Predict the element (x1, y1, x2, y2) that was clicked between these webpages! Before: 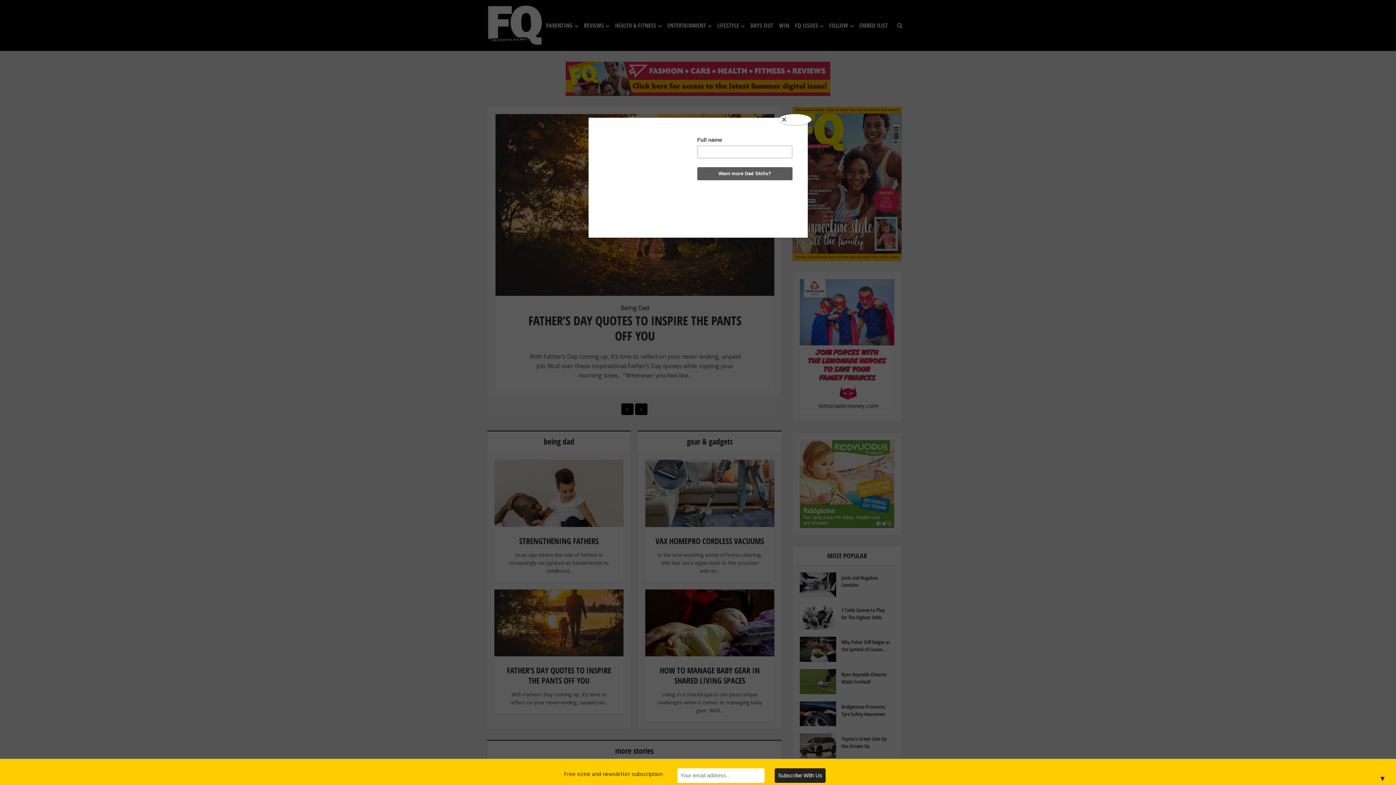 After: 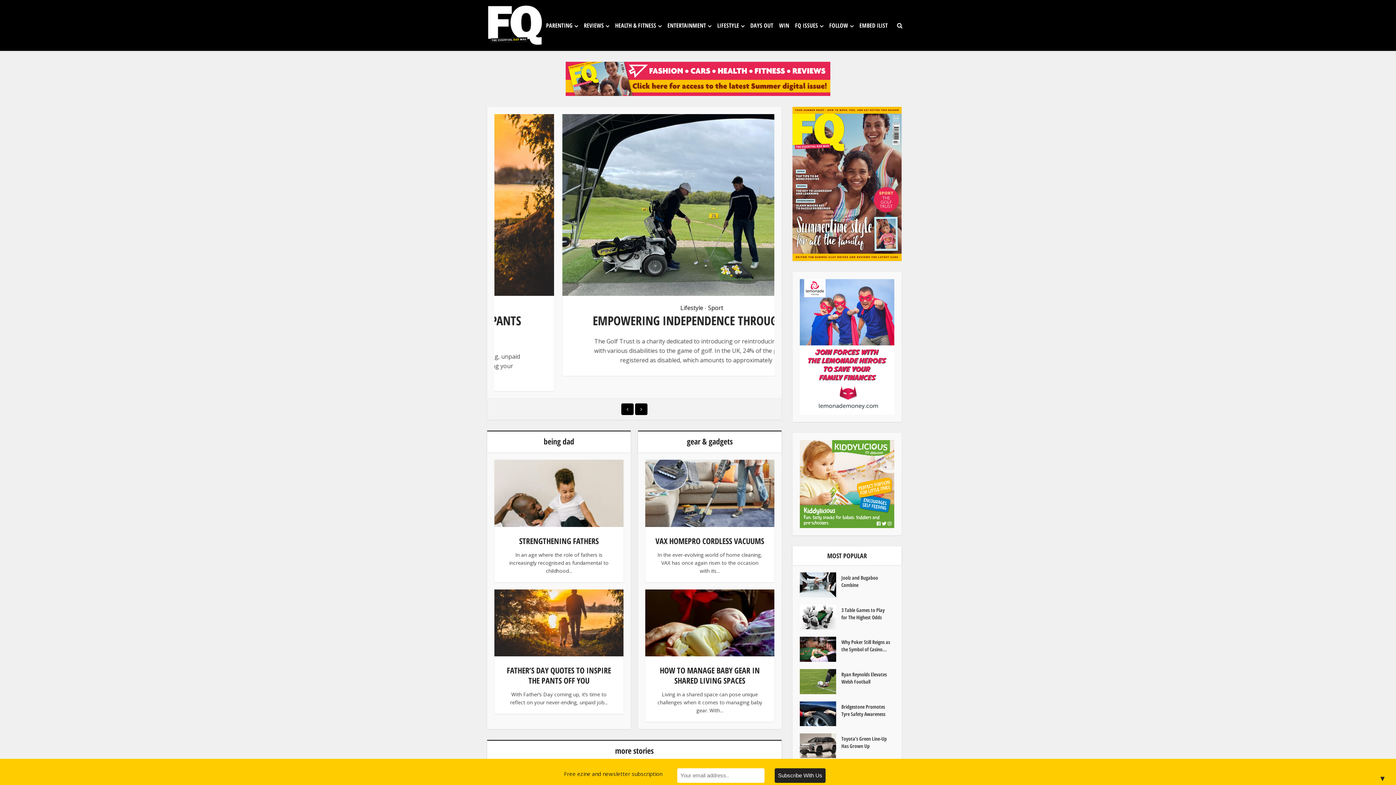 Action: bbox: (778, 114, 811, 125) label: Close